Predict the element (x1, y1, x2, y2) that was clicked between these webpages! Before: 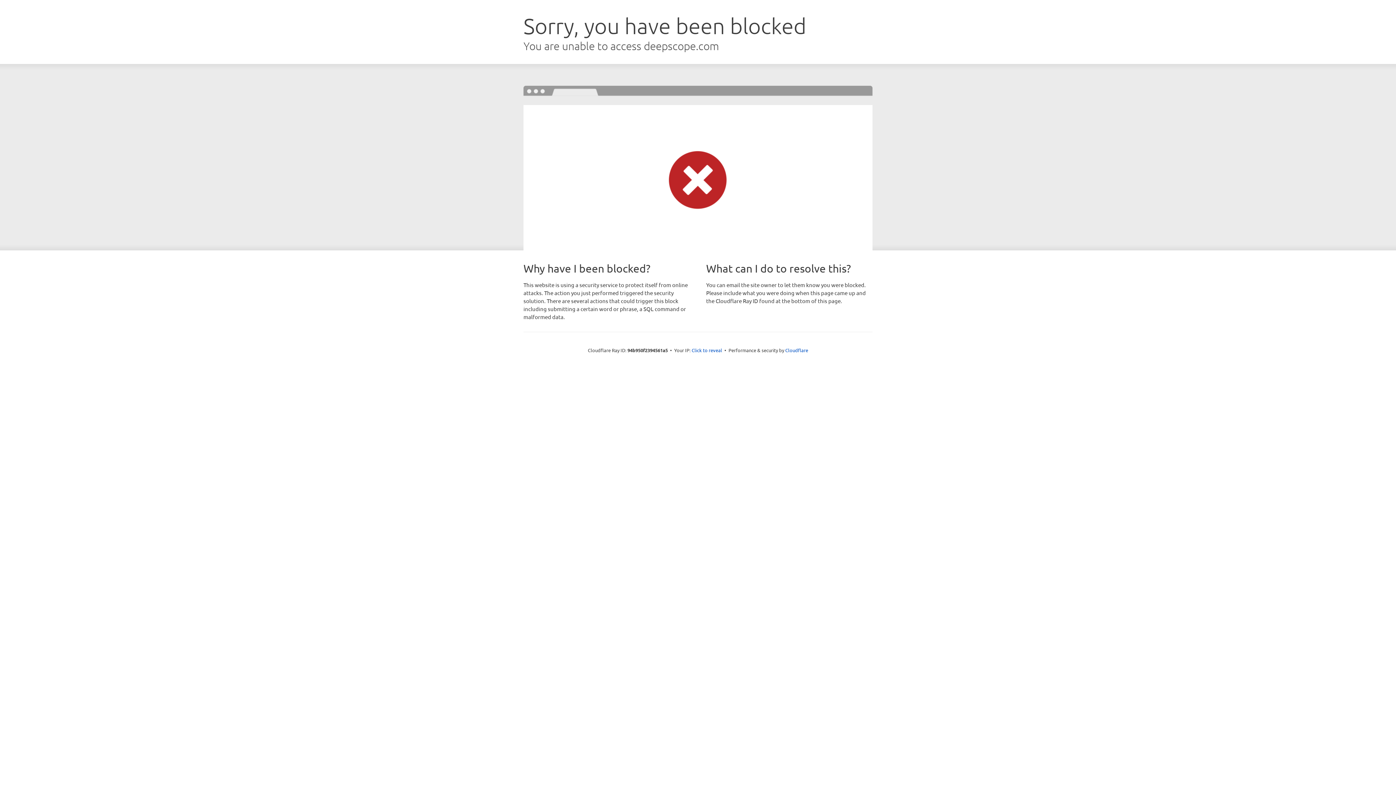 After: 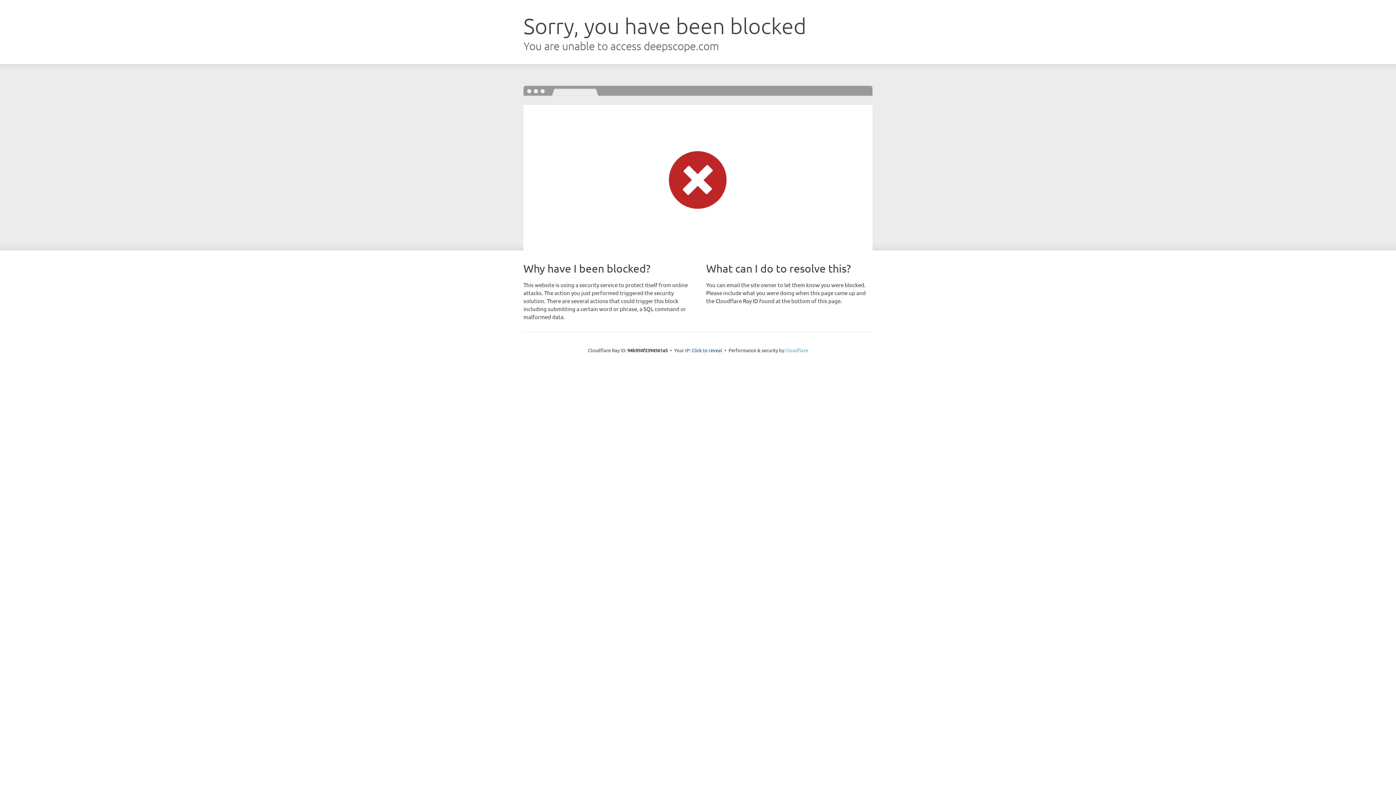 Action: label: Cloudflare bbox: (785, 347, 808, 353)